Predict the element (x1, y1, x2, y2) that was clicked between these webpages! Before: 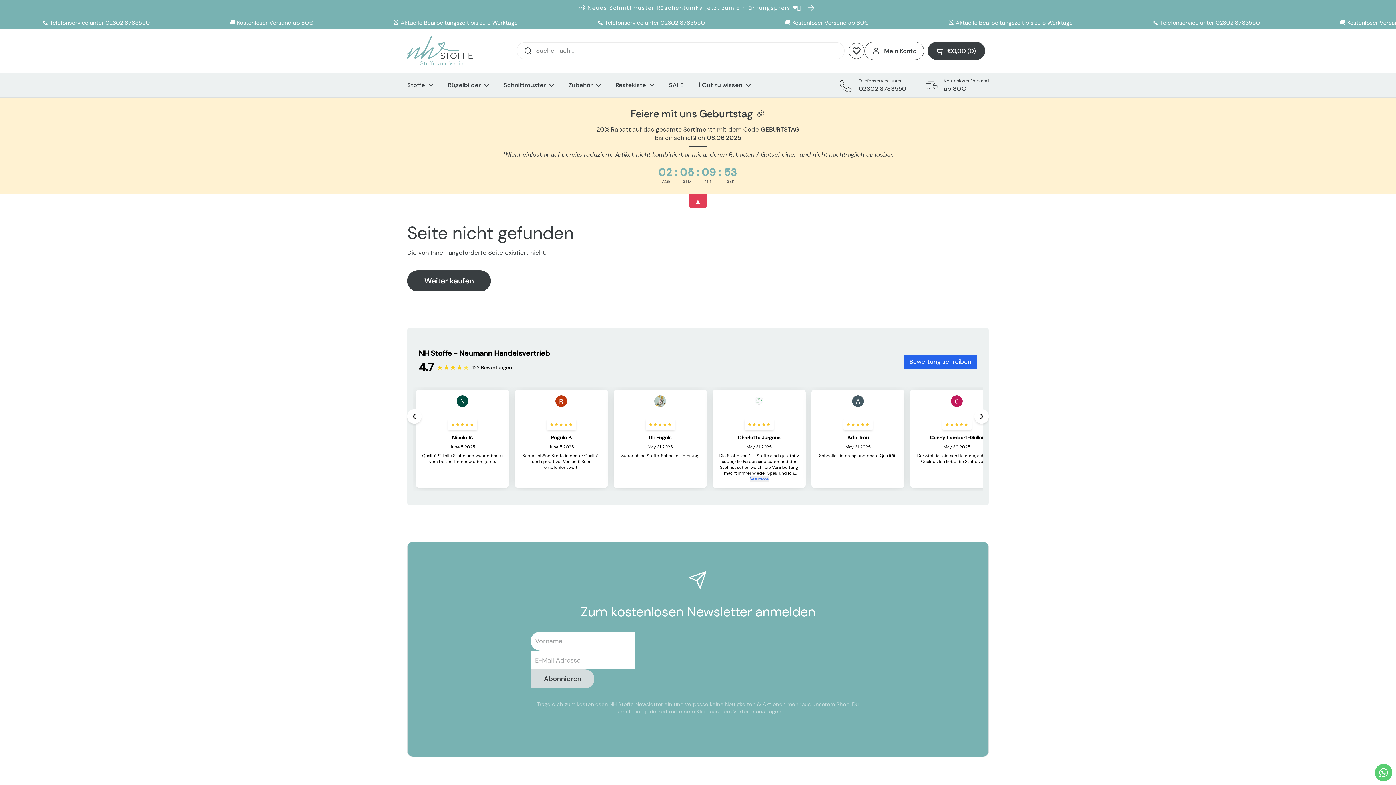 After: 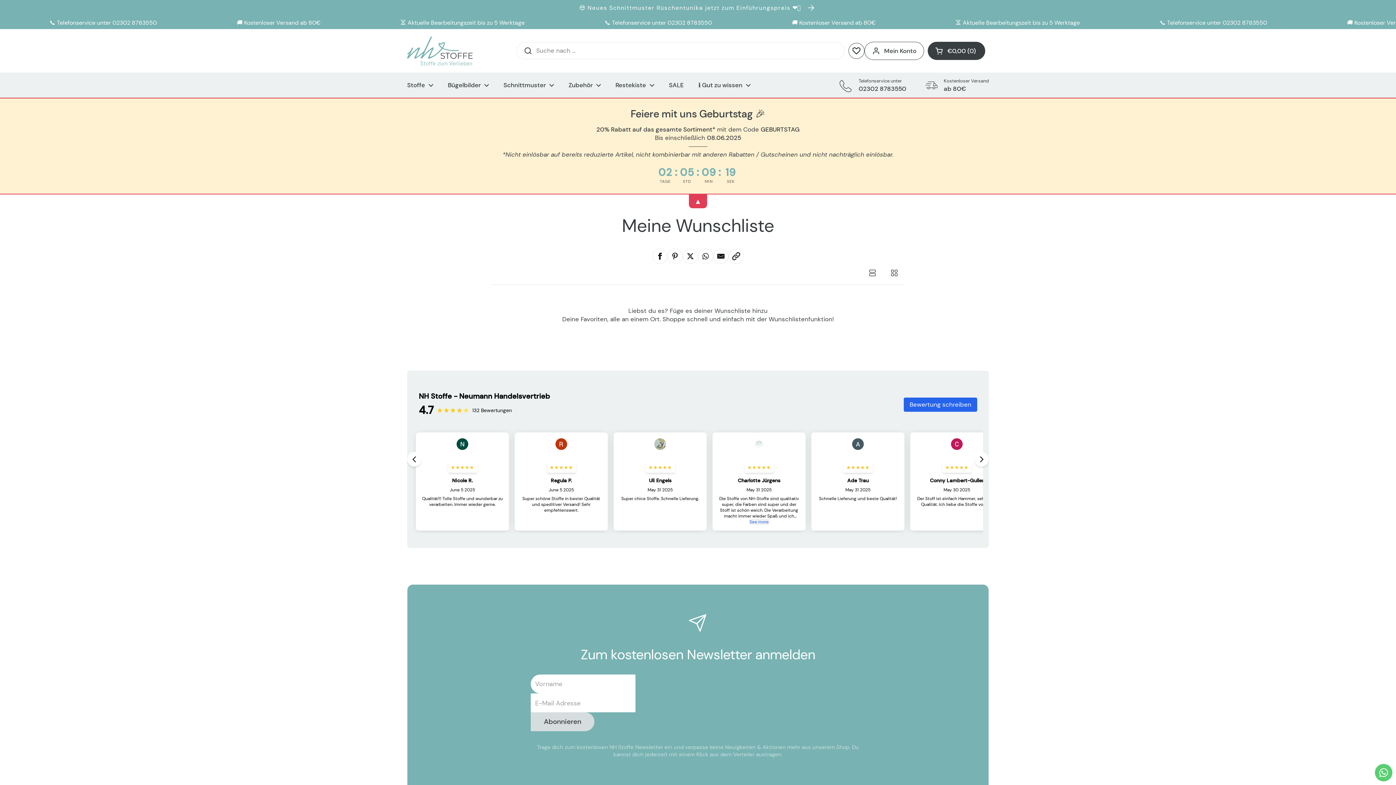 Action: bbox: (849, 43, 864, 58)